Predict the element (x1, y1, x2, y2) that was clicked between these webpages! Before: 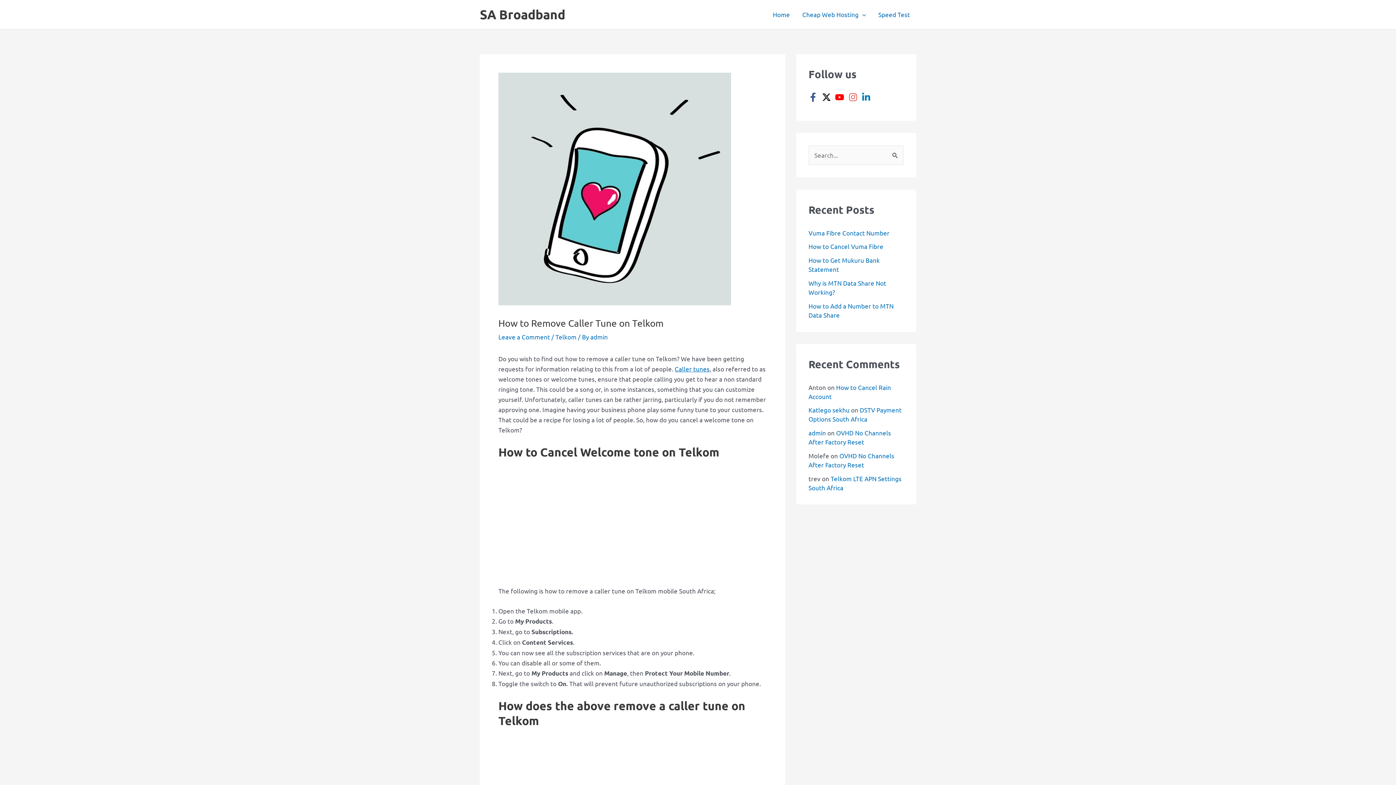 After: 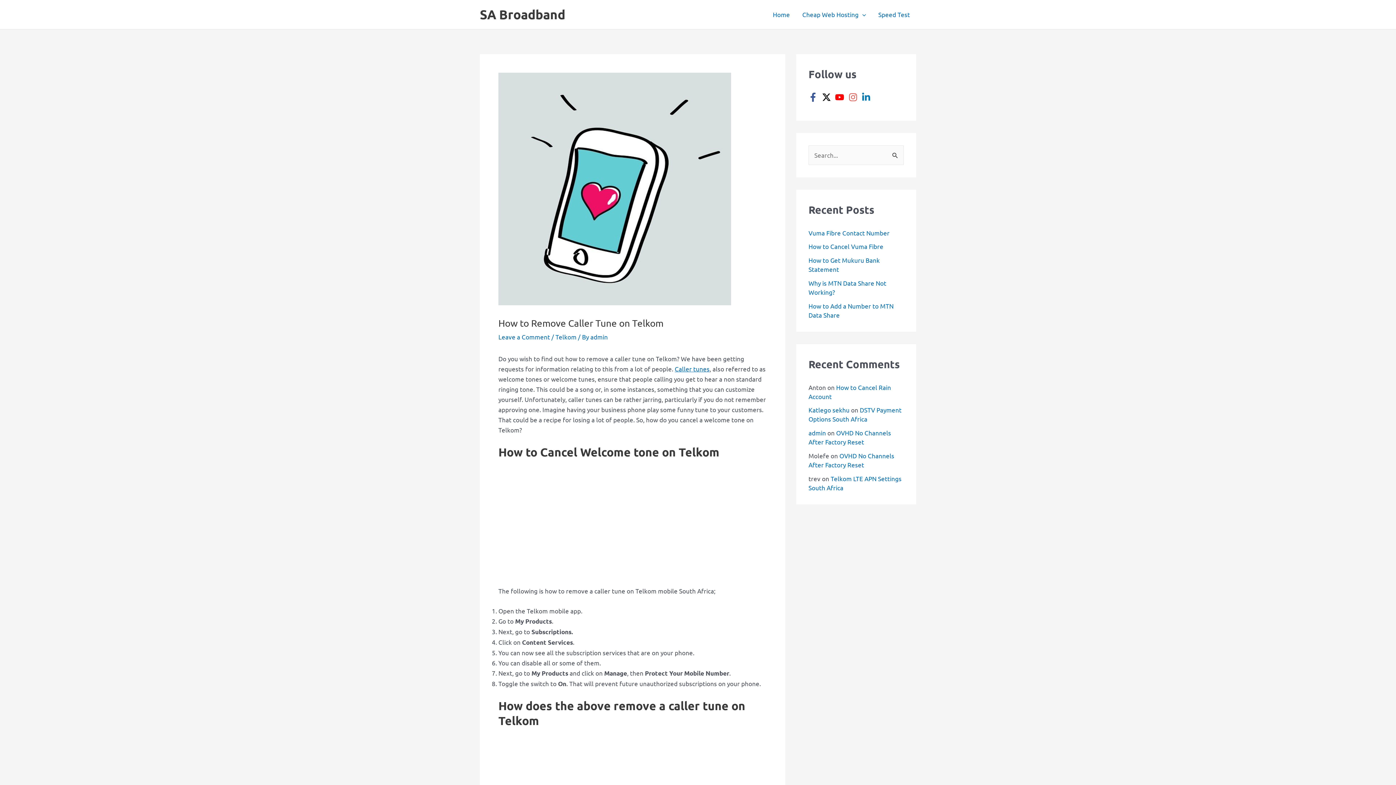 Action: label: twitter-x bbox: (822, 92, 833, 101)